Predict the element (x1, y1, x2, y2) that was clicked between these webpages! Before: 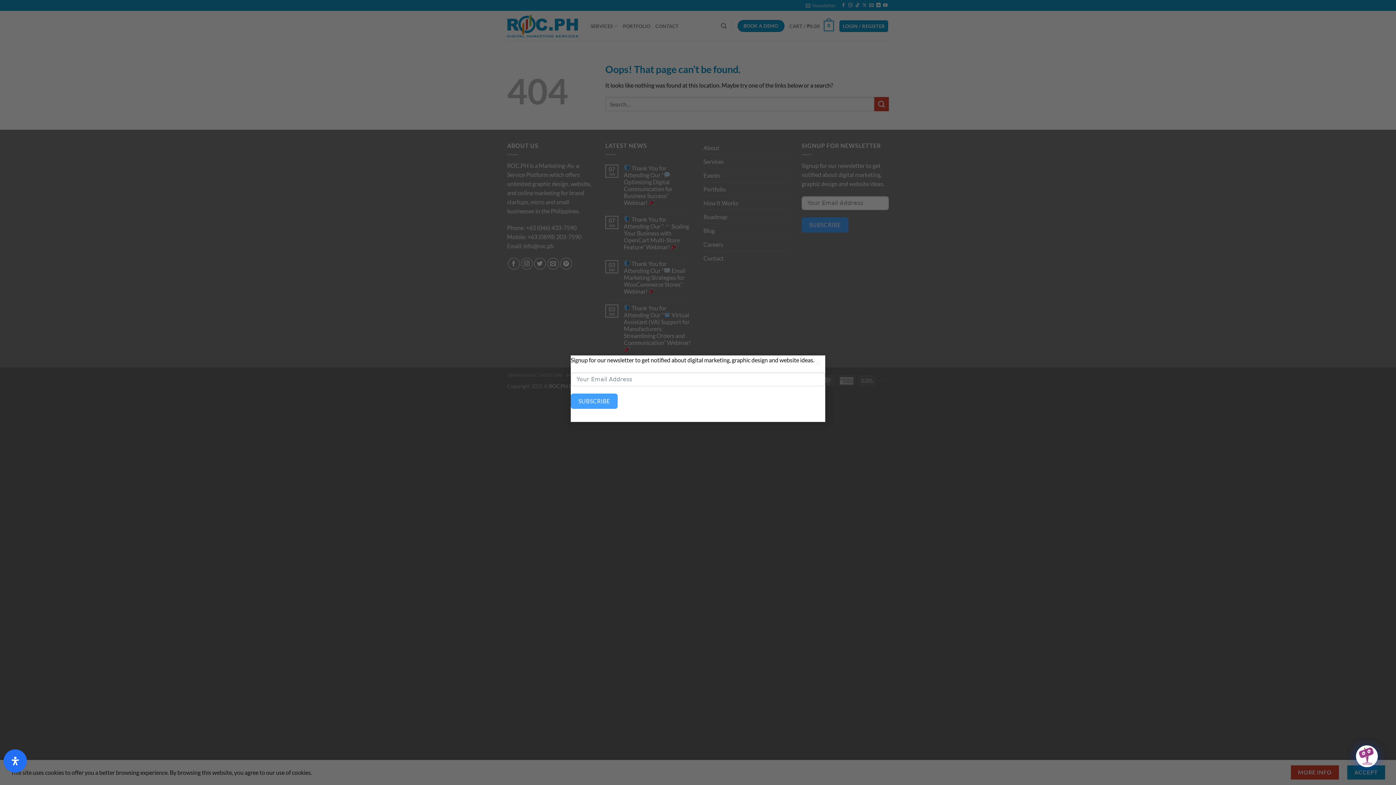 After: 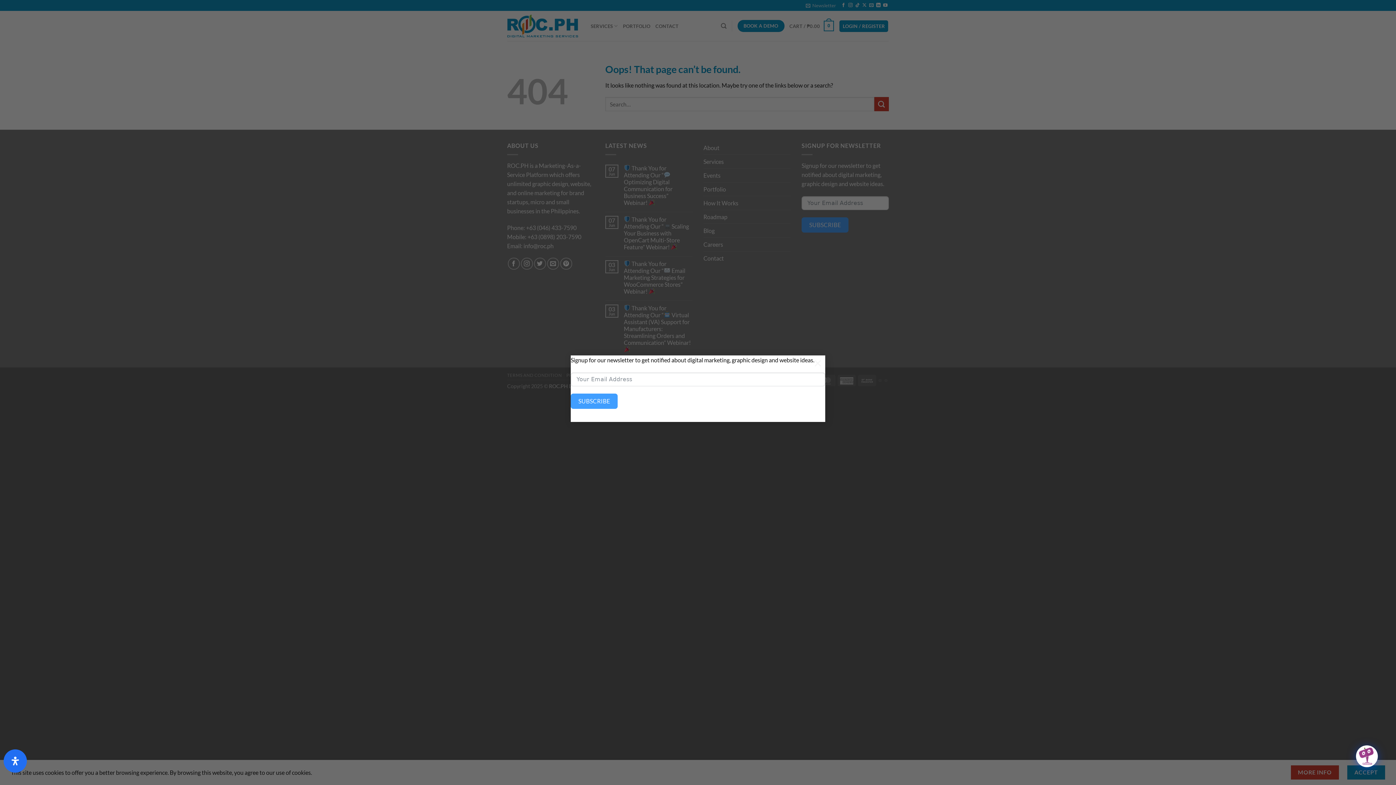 Action: label: Open Accessibility Panel bbox: (3, 749, 26, 773)